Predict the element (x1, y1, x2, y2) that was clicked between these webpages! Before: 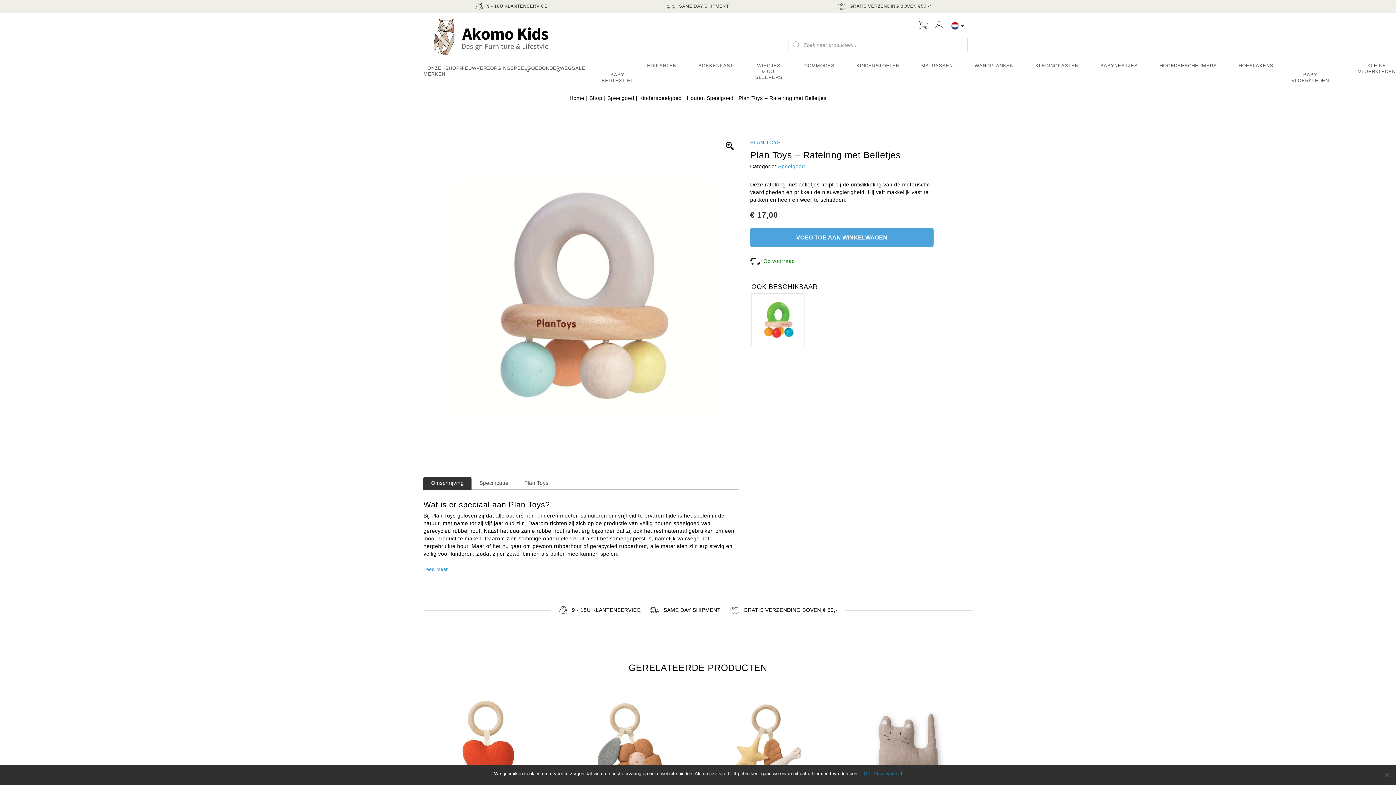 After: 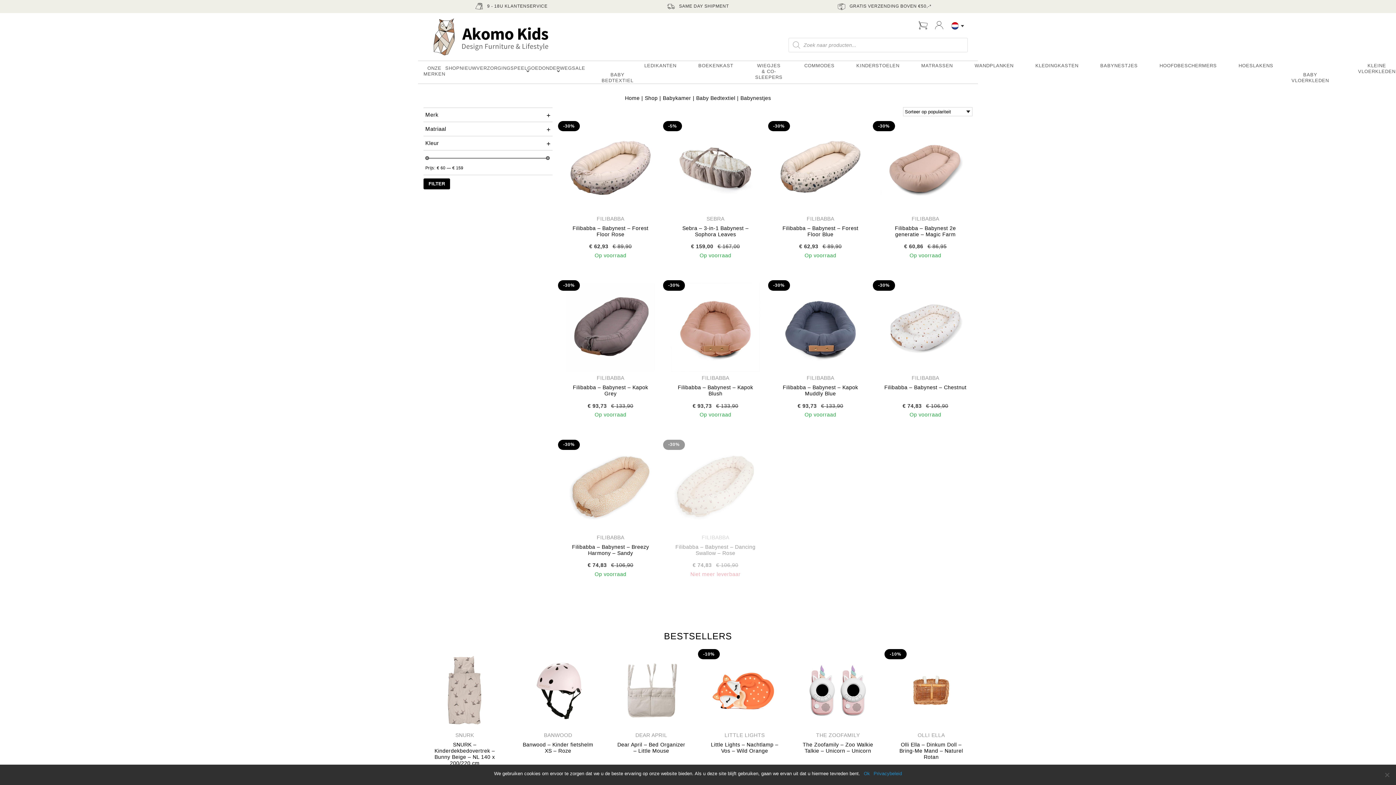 Action: bbox: (1089, 61, 1148, 70) label: BABYNESTJES